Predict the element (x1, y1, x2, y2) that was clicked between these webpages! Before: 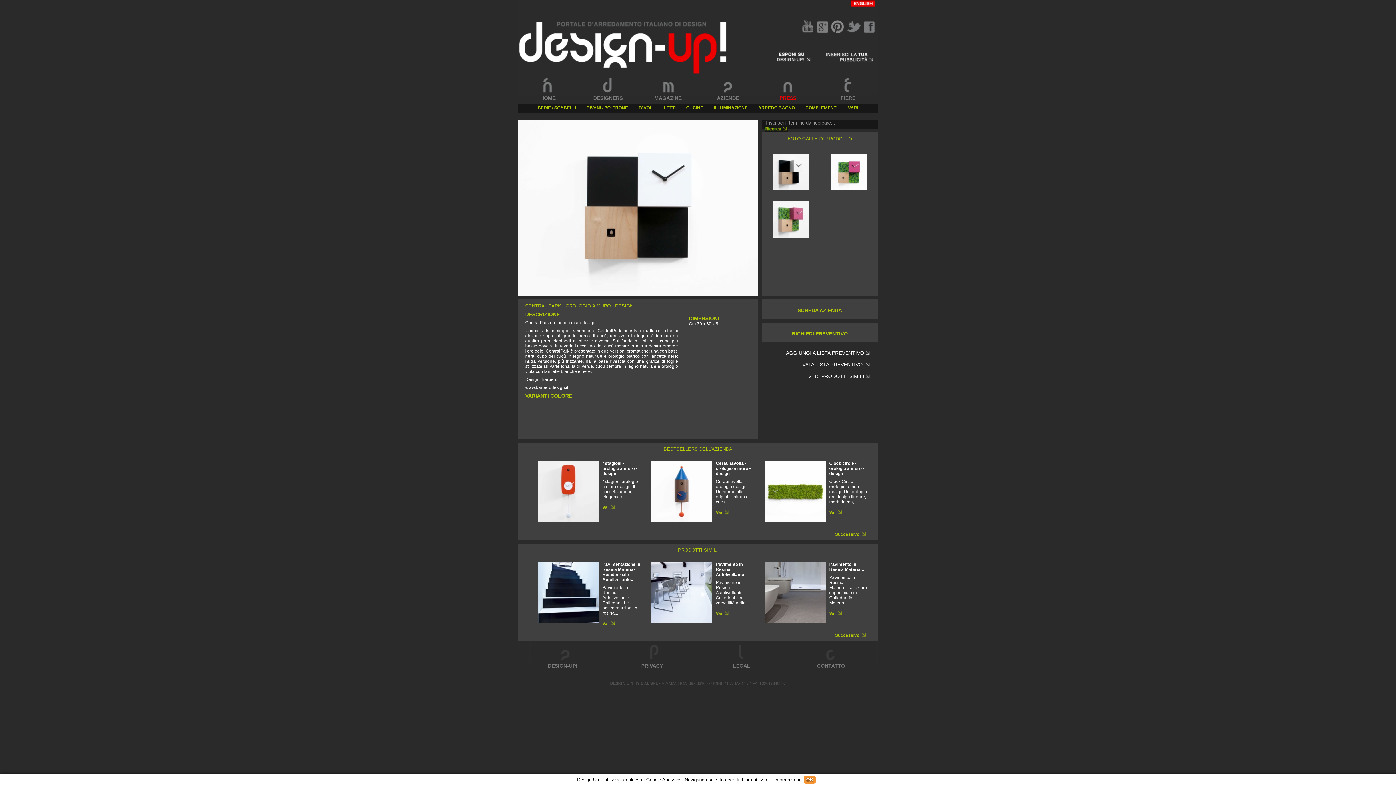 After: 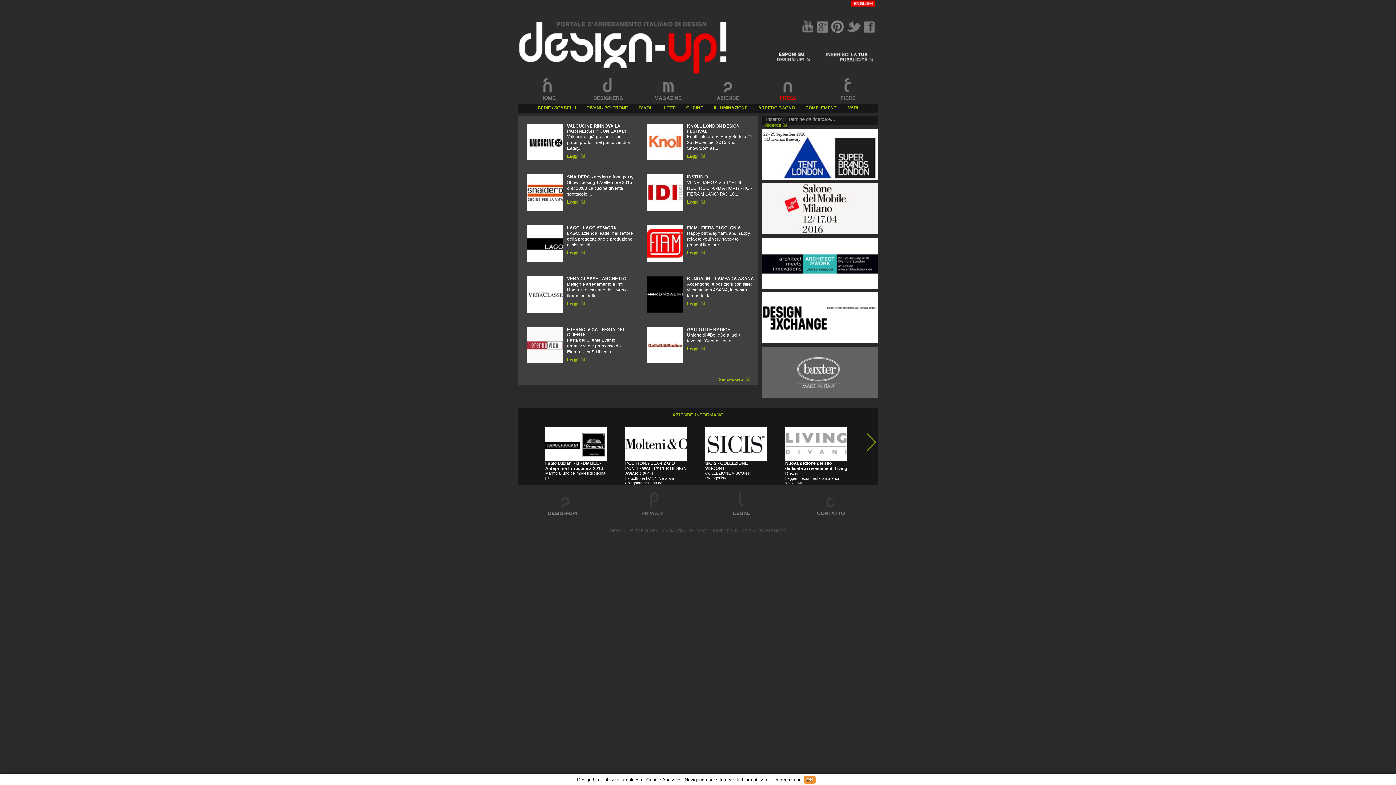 Action: label: PRESS bbox: (779, 95, 796, 101)